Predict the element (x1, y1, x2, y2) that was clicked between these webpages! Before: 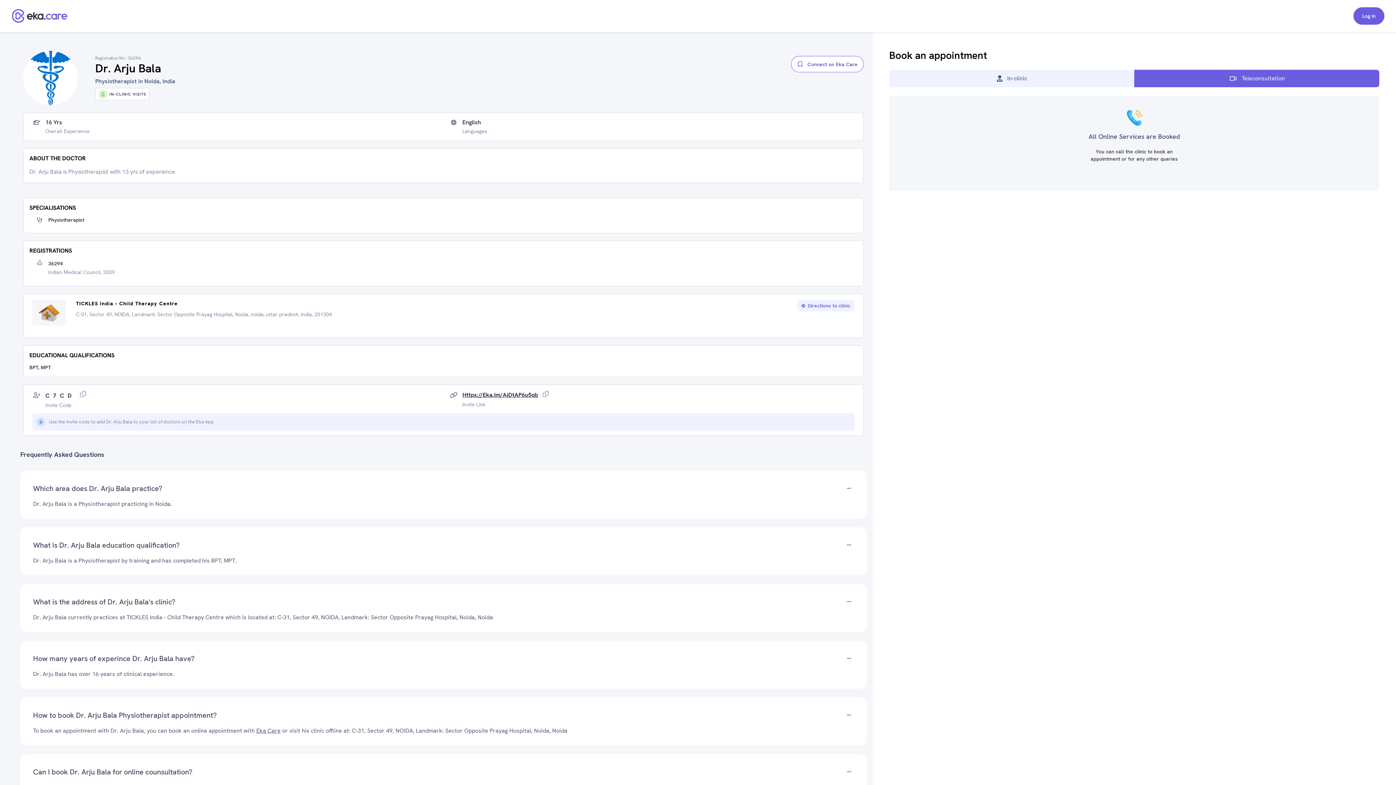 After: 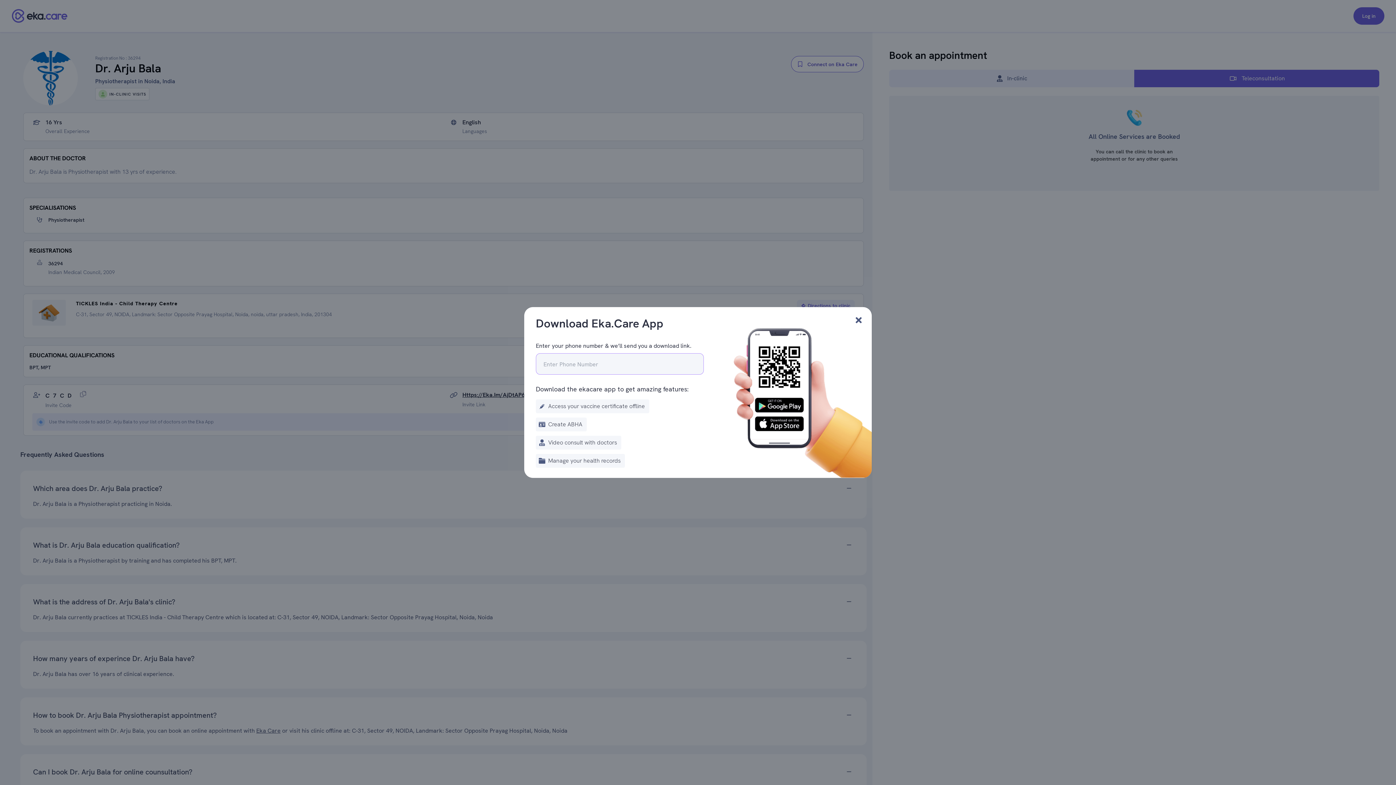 Action: label: Connect on Eka Care bbox: (791, 56, 864, 72)